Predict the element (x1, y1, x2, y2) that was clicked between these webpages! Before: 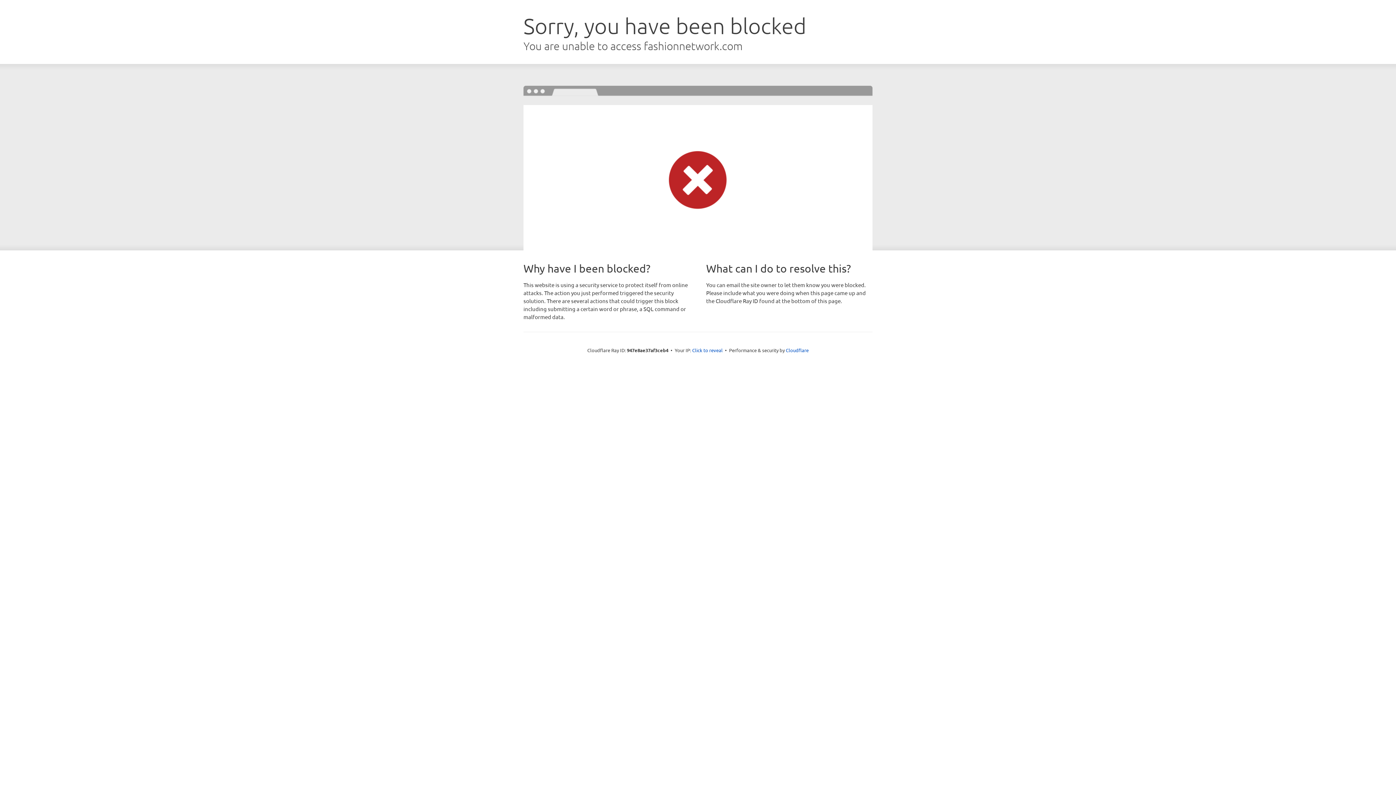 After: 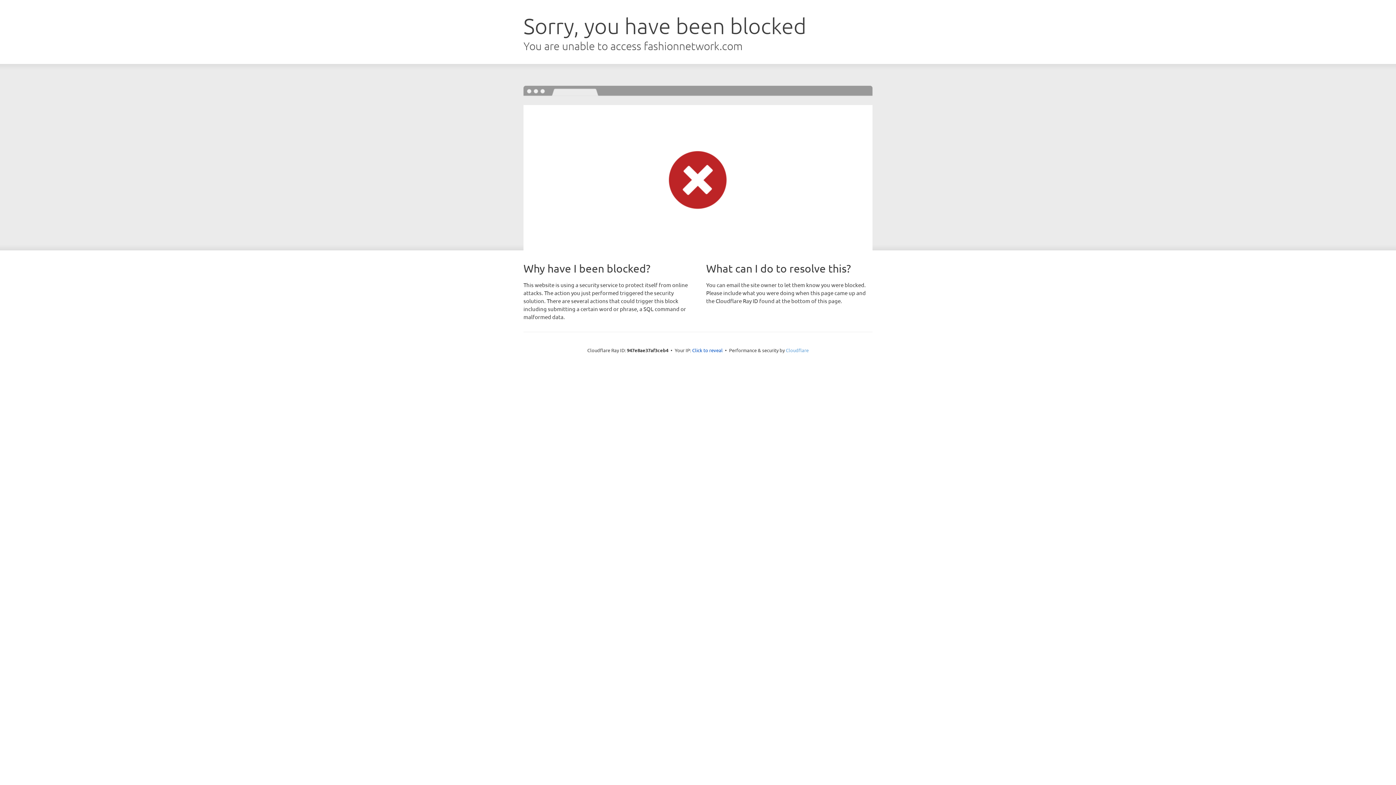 Action: bbox: (786, 347, 808, 353) label: Cloudflare